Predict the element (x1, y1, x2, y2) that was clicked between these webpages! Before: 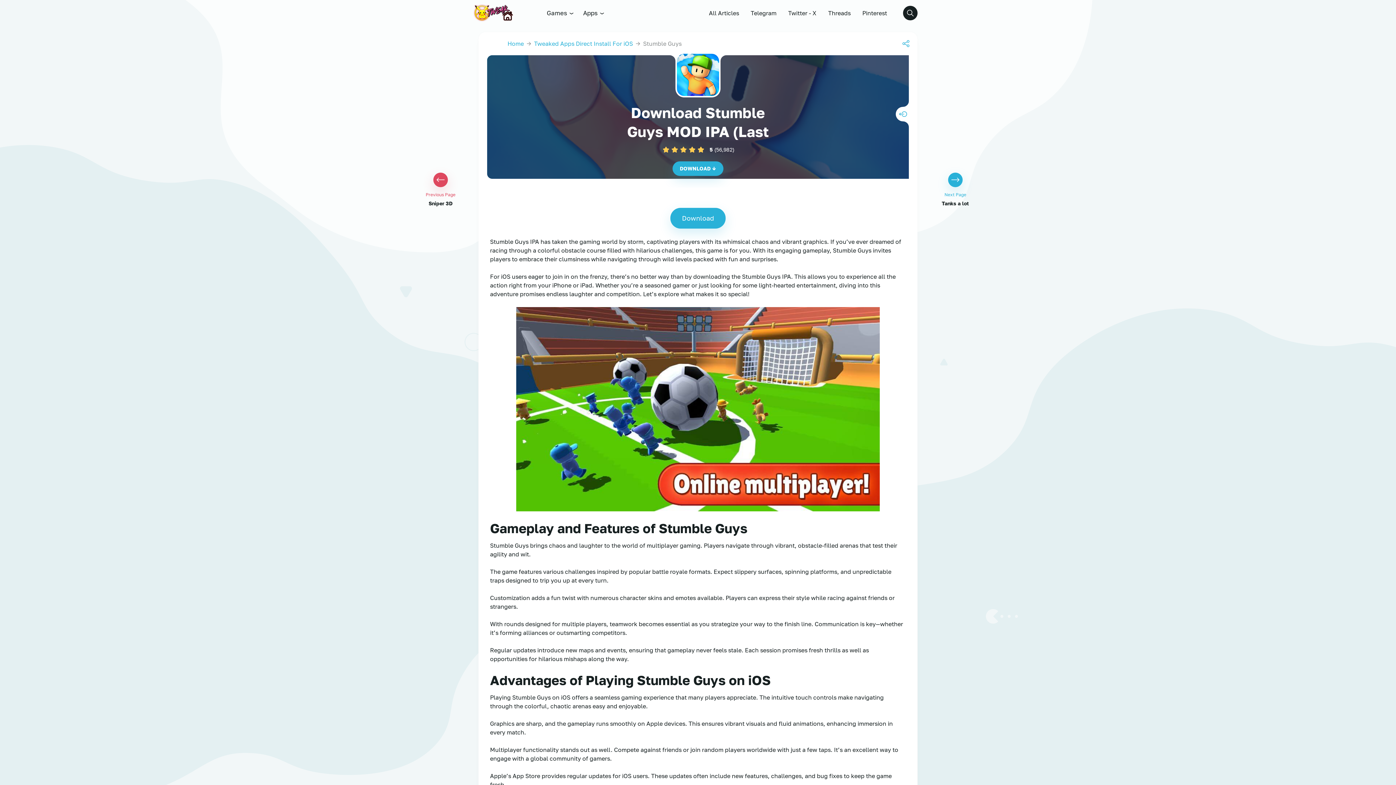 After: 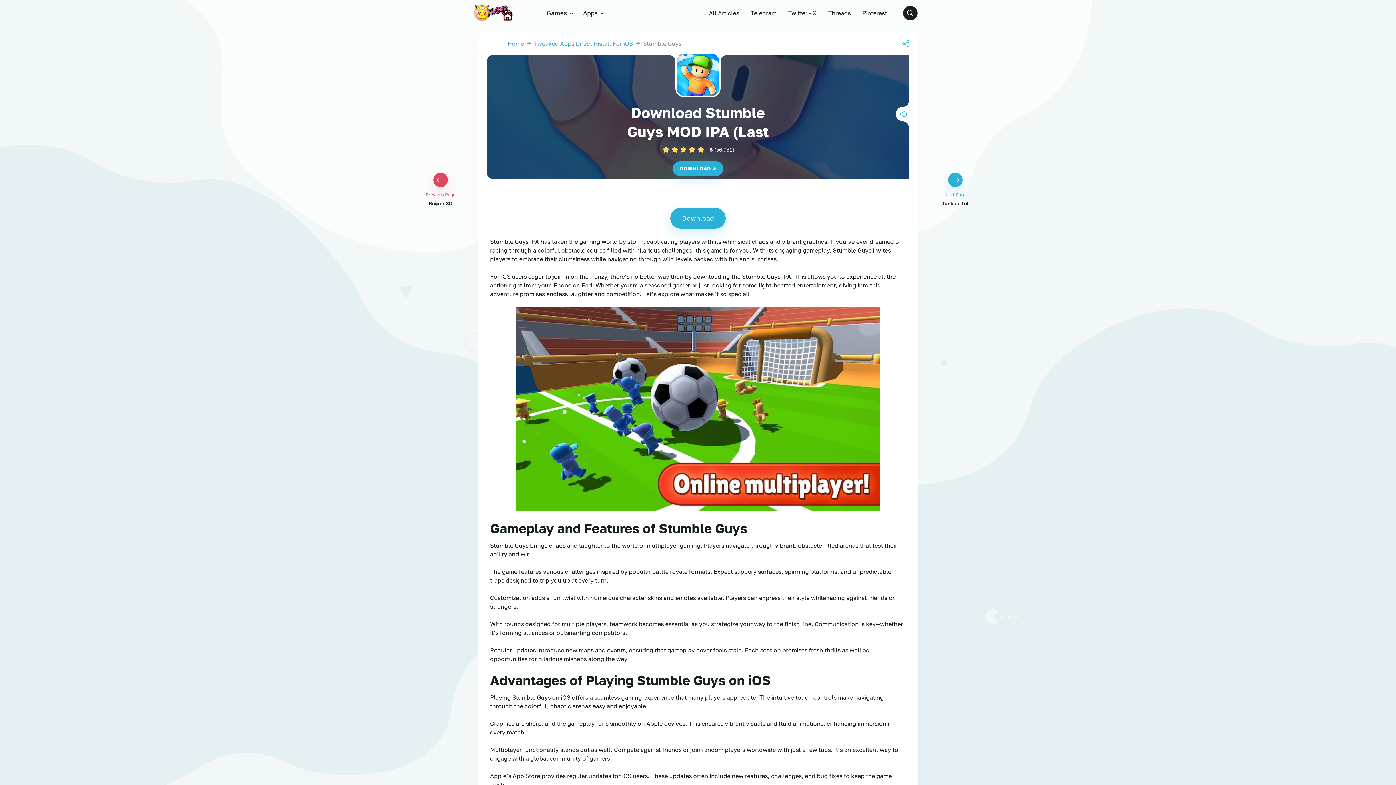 Action: label: 5 bbox: (696, 145, 705, 154)